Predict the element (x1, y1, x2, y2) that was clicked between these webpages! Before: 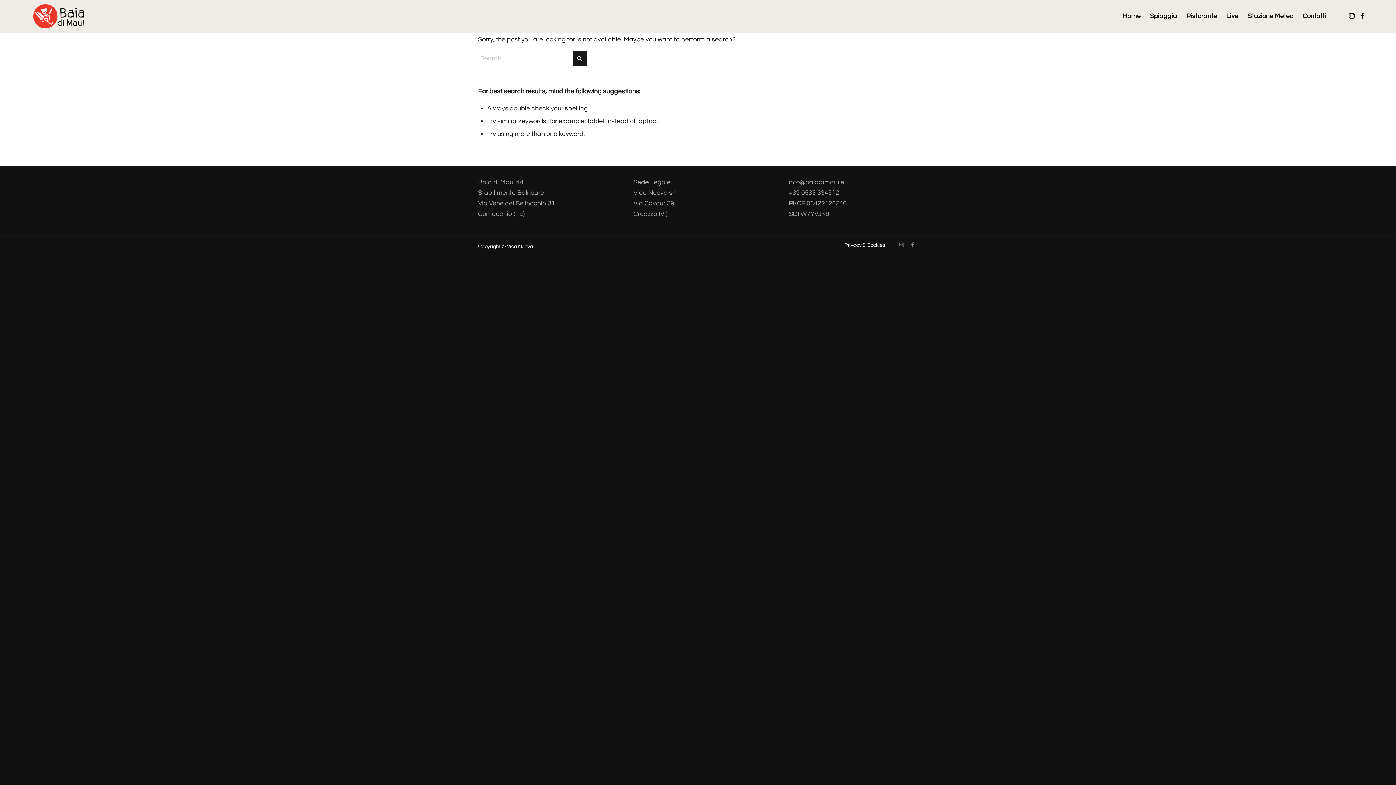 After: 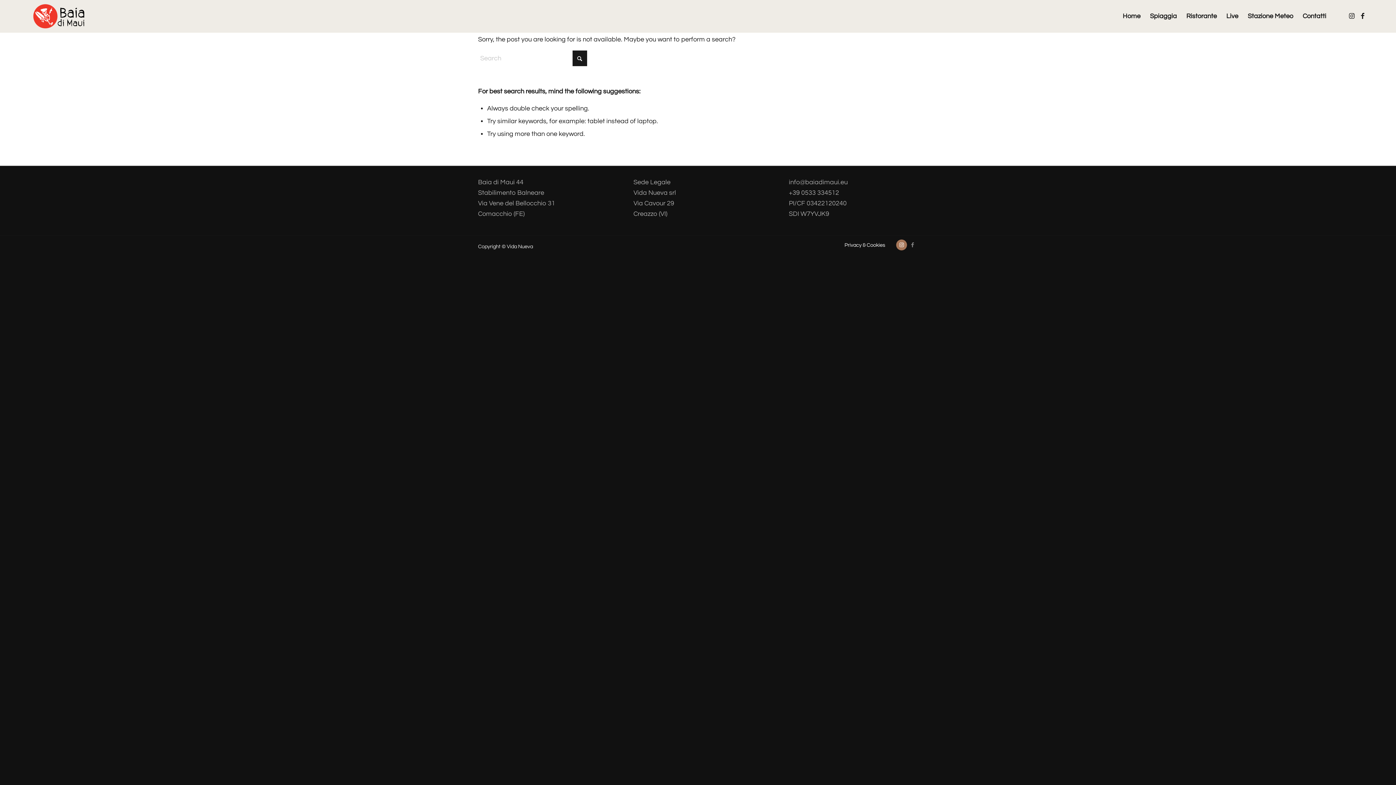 Action: label: Link to Instagram bbox: (896, 239, 907, 250)